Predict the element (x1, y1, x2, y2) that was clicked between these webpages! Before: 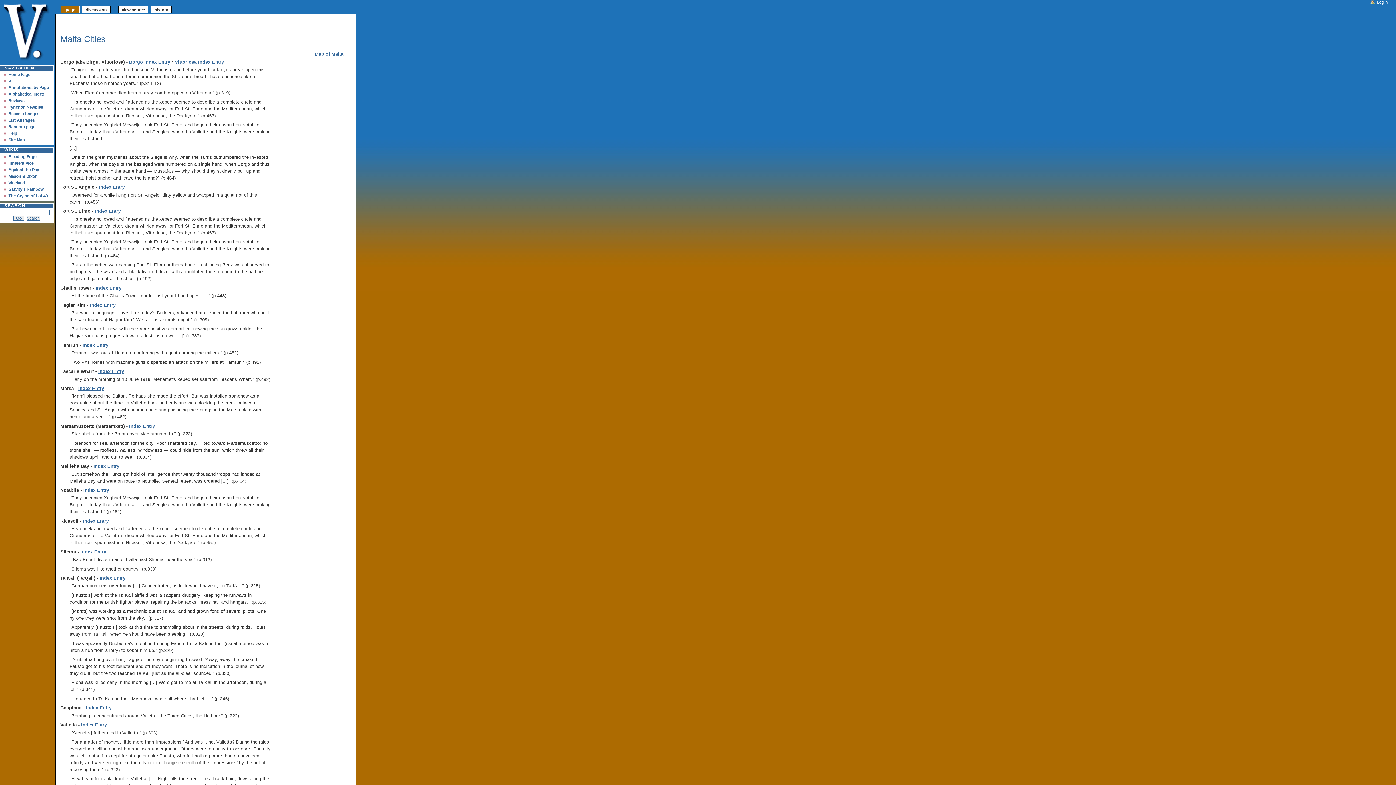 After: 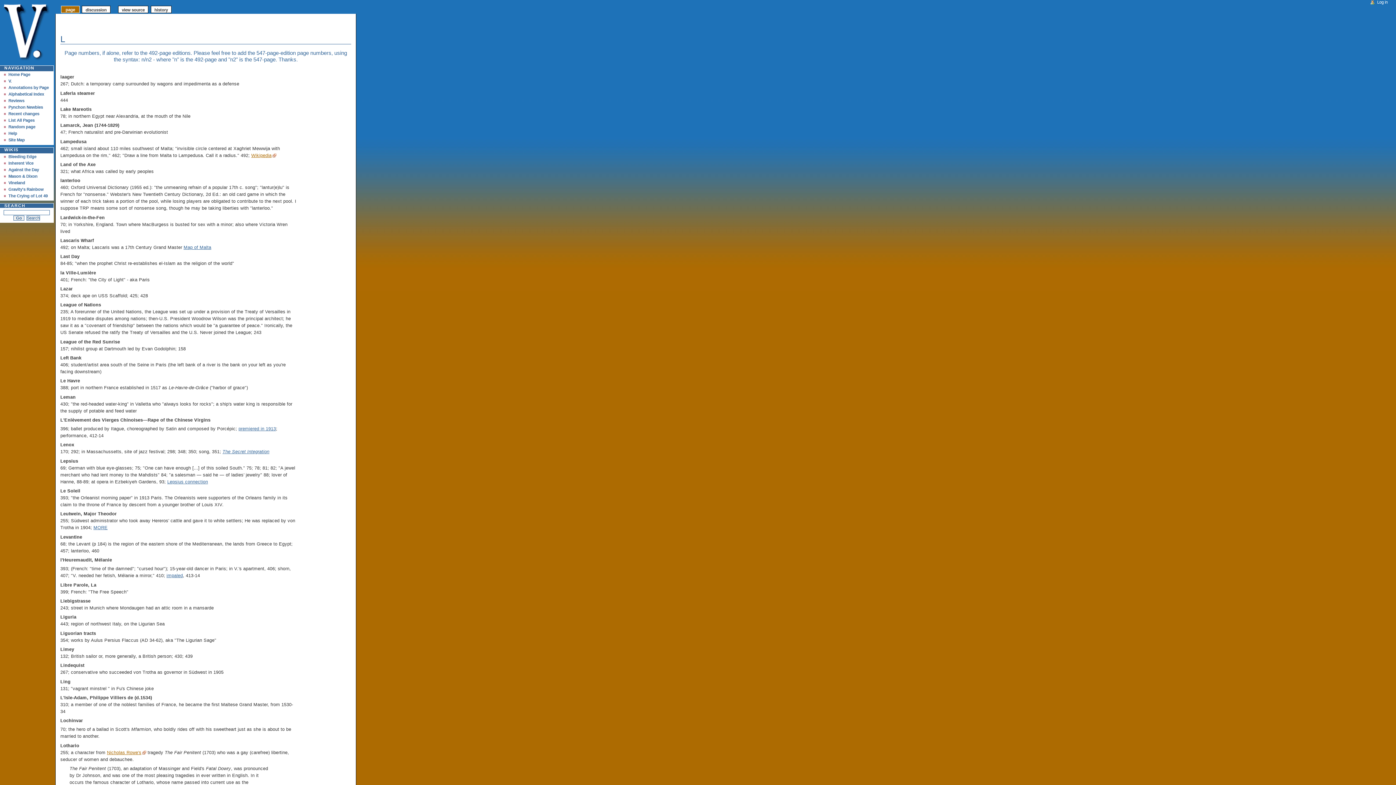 Action: label: Index Entry bbox: (98, 369, 124, 374)